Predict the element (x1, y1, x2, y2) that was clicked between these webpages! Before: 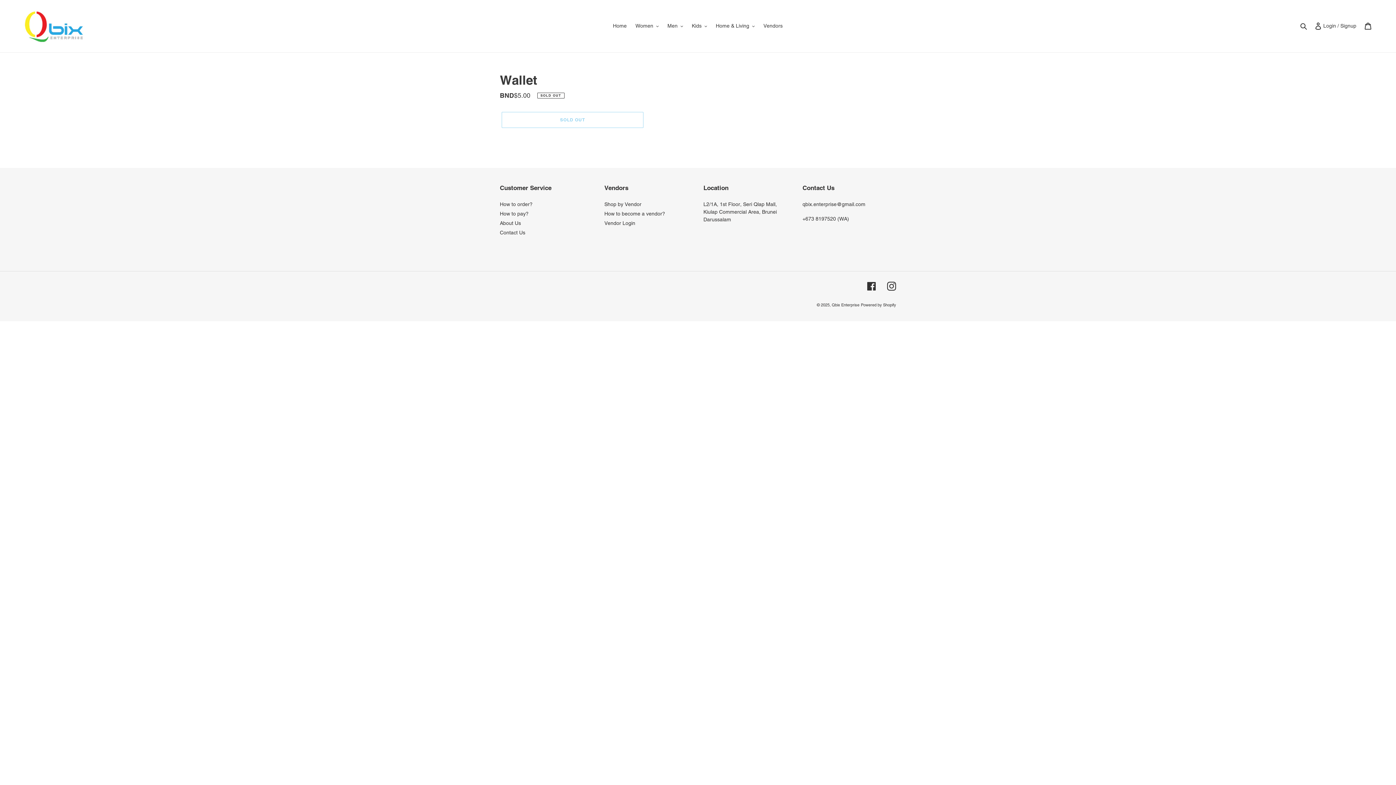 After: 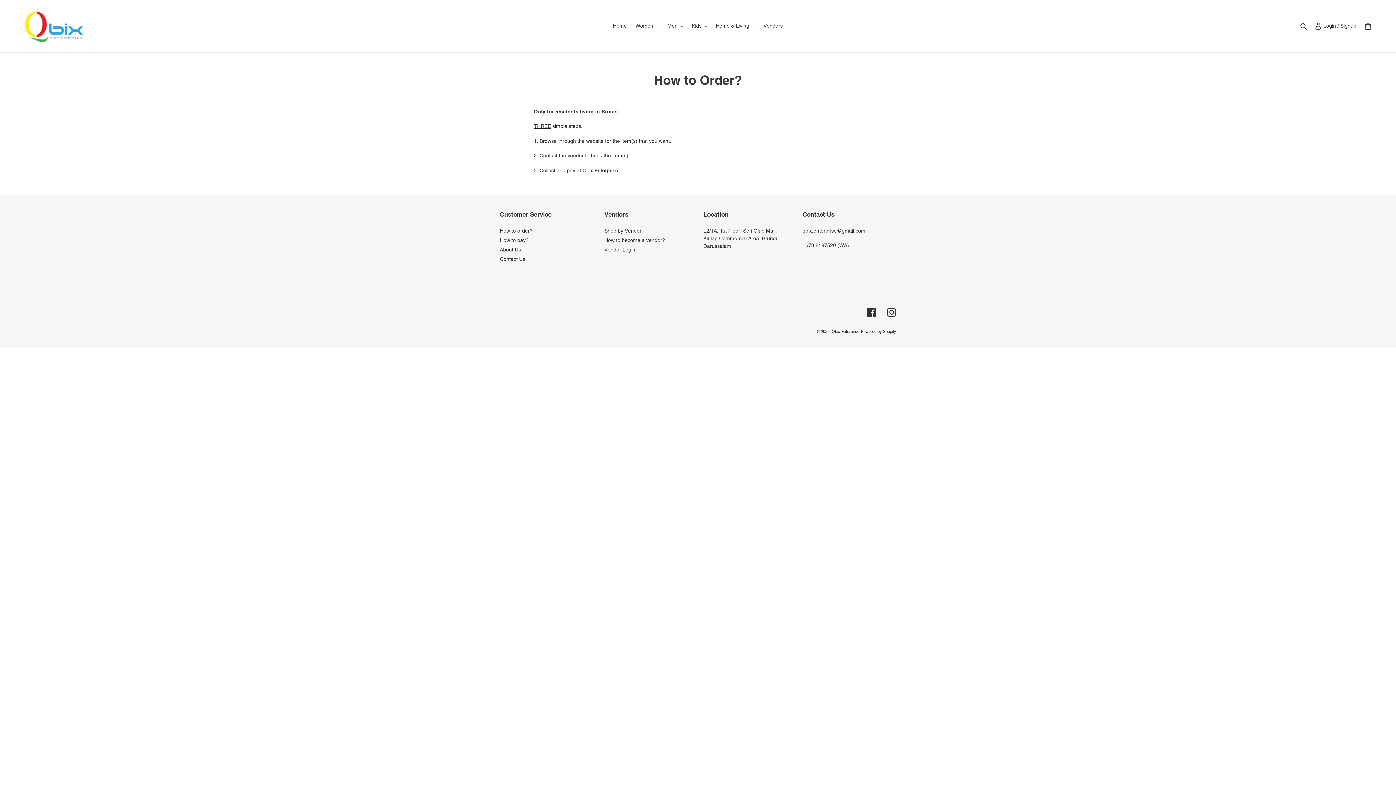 Action: label: How to order? bbox: (500, 201, 532, 207)